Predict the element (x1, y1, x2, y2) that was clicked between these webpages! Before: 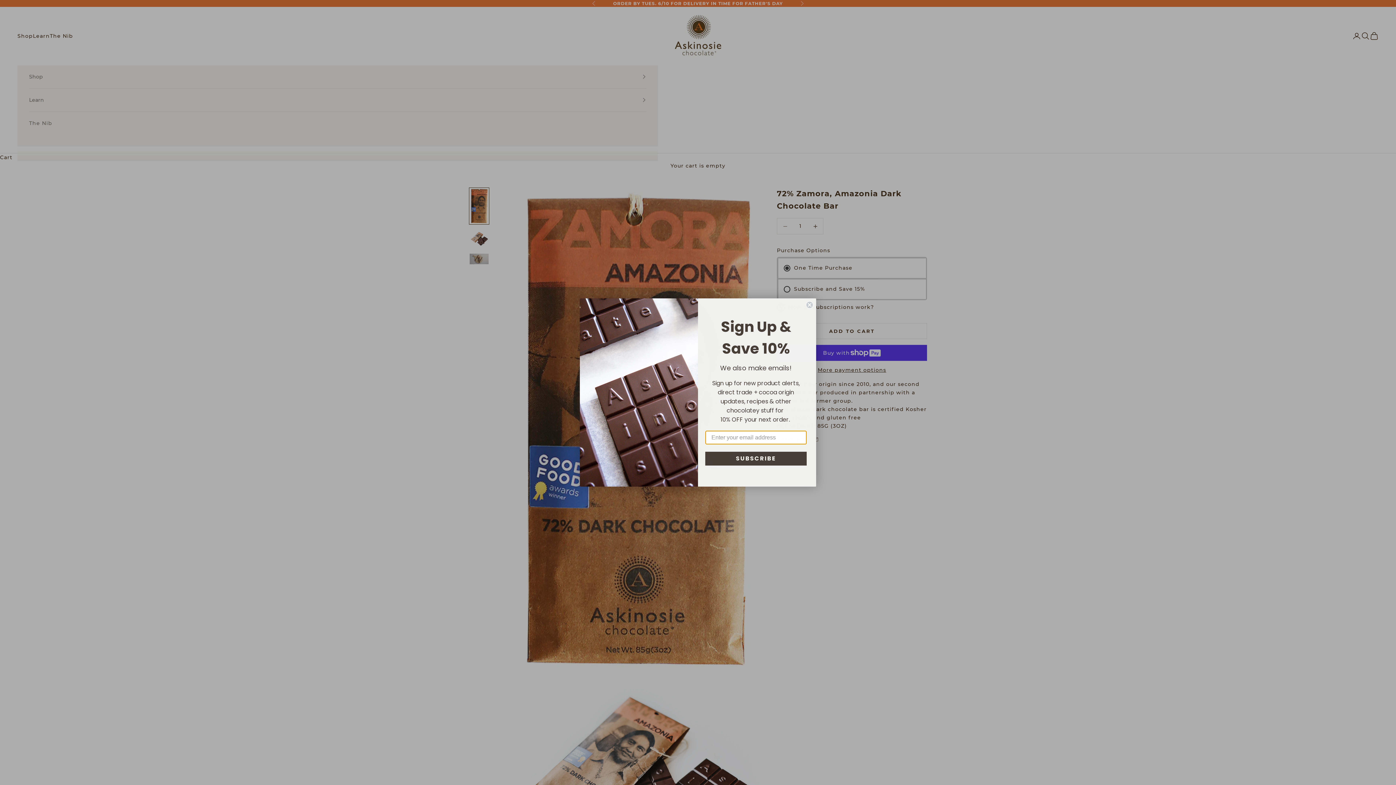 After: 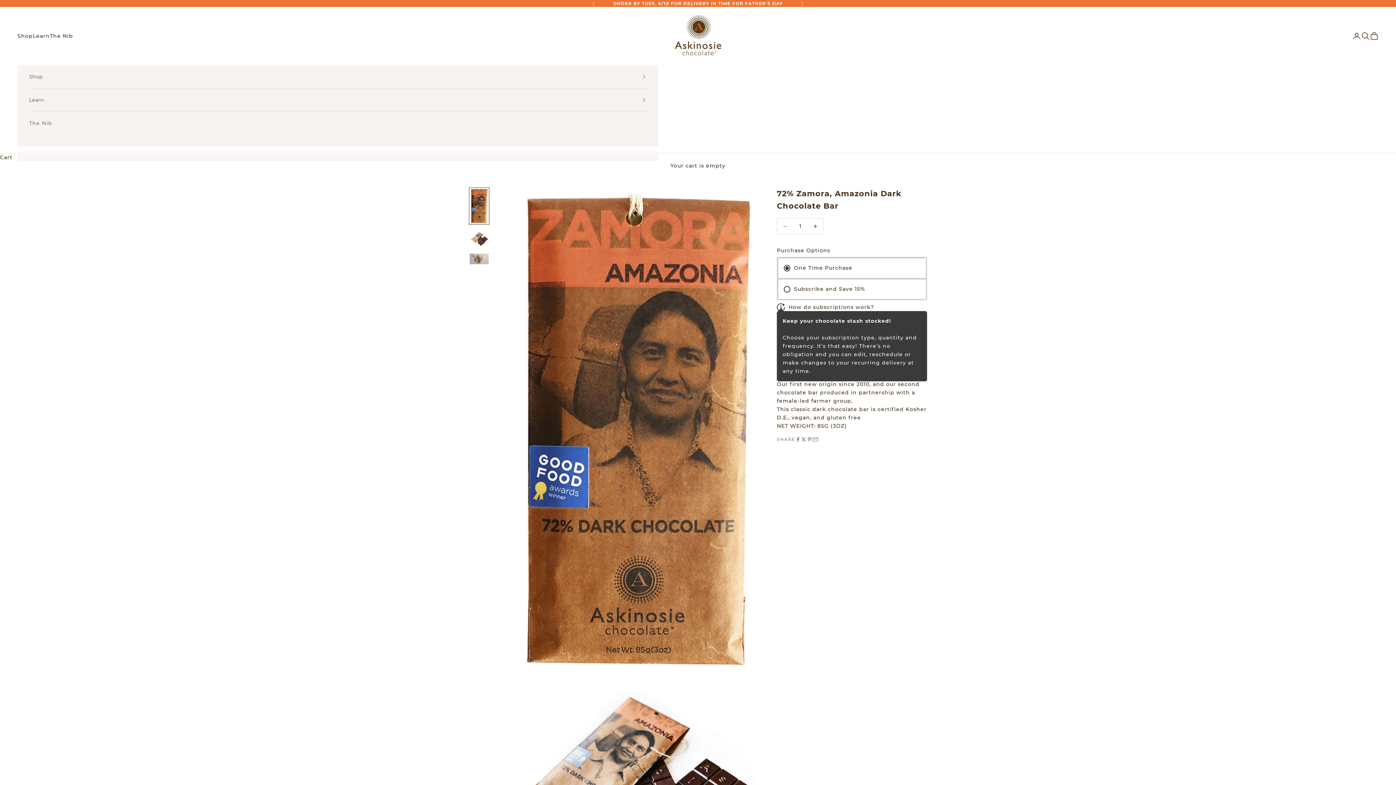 Action: label: Close dialog bbox: (806, 301, 813, 308)